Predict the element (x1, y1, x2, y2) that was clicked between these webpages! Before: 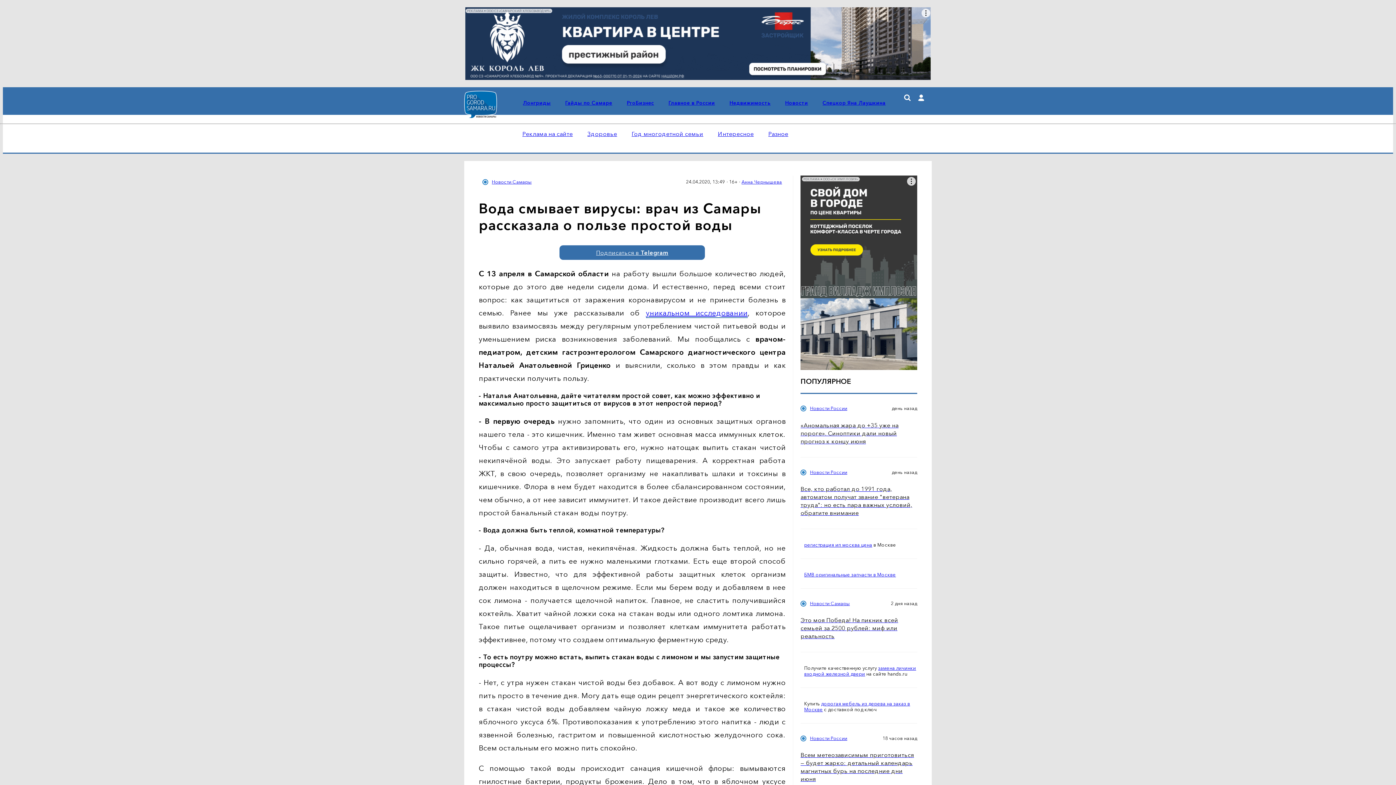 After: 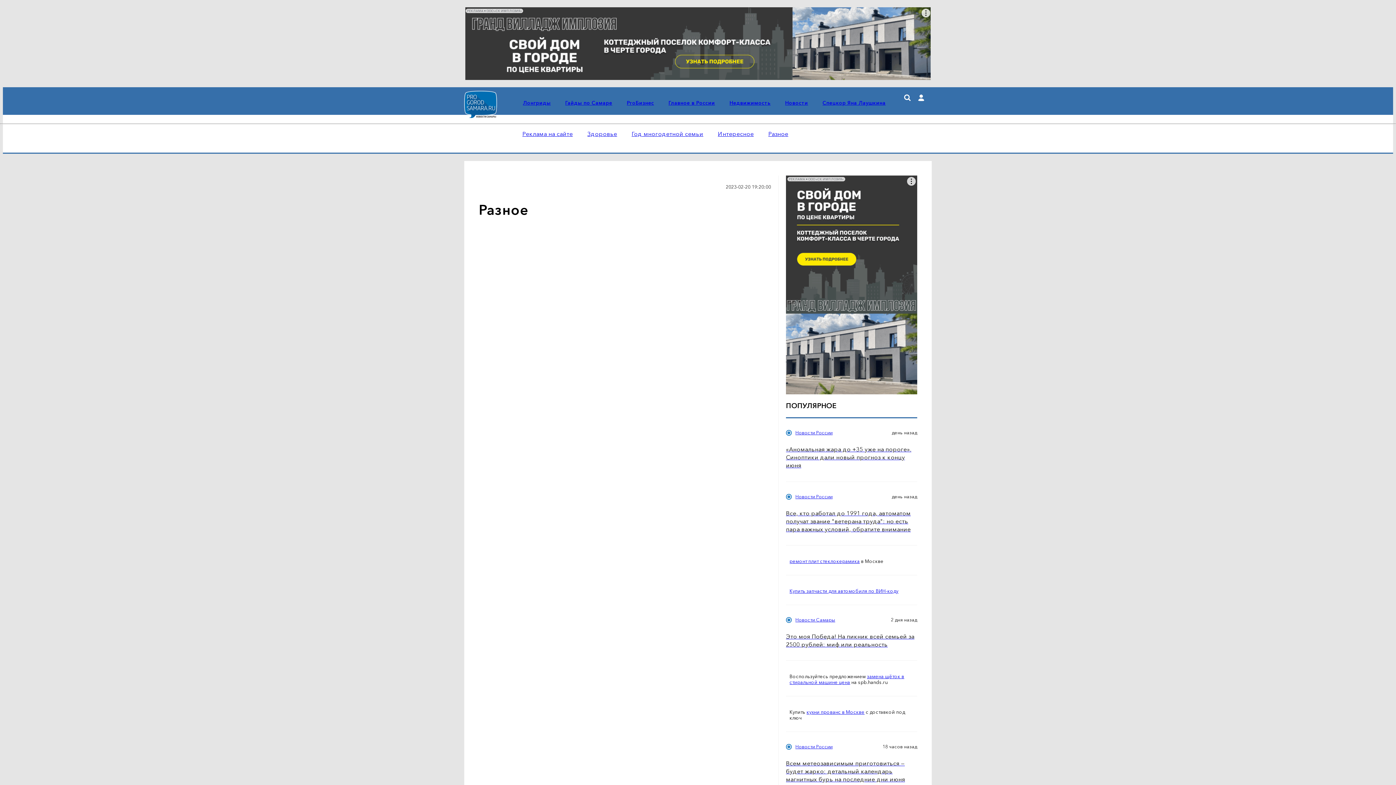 Action: label: Разное bbox: (768, 130, 788, 137)